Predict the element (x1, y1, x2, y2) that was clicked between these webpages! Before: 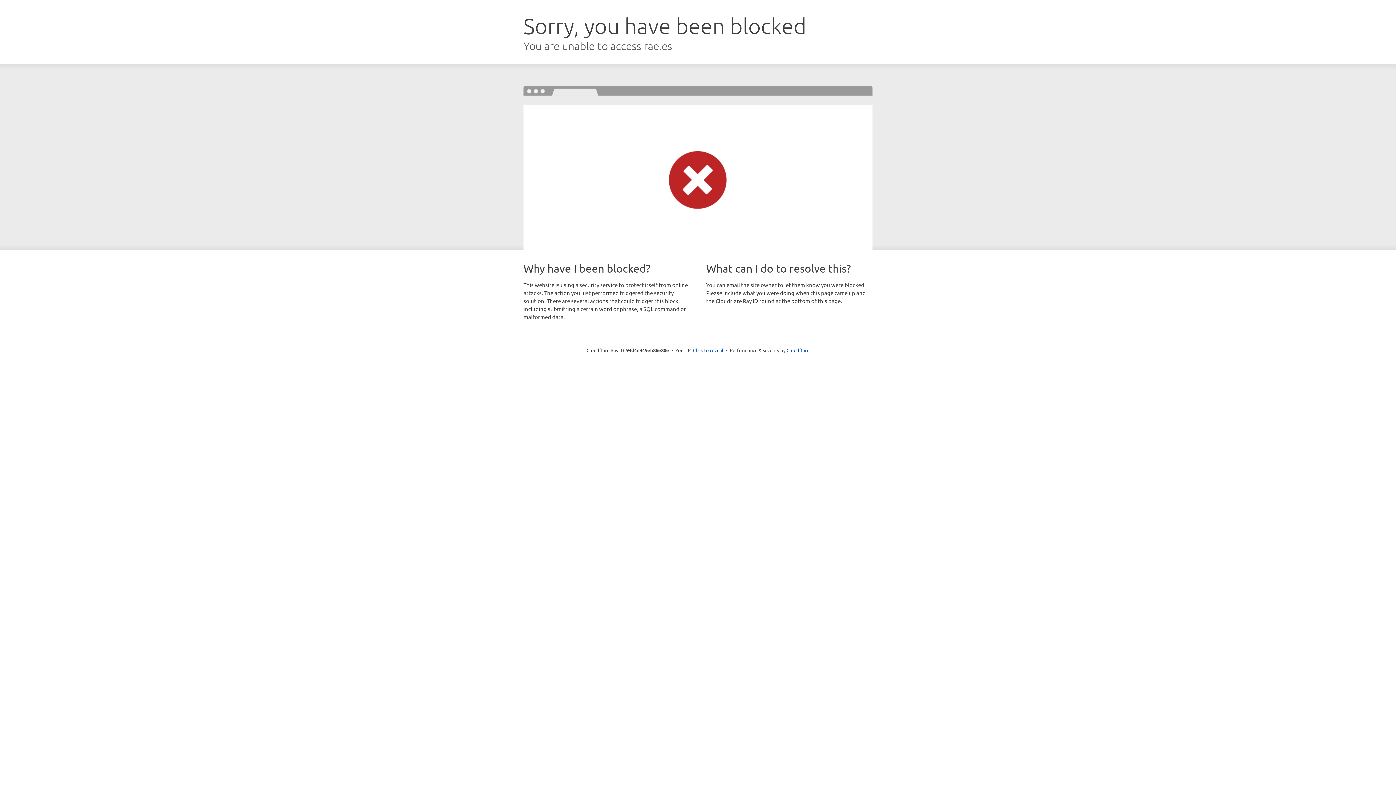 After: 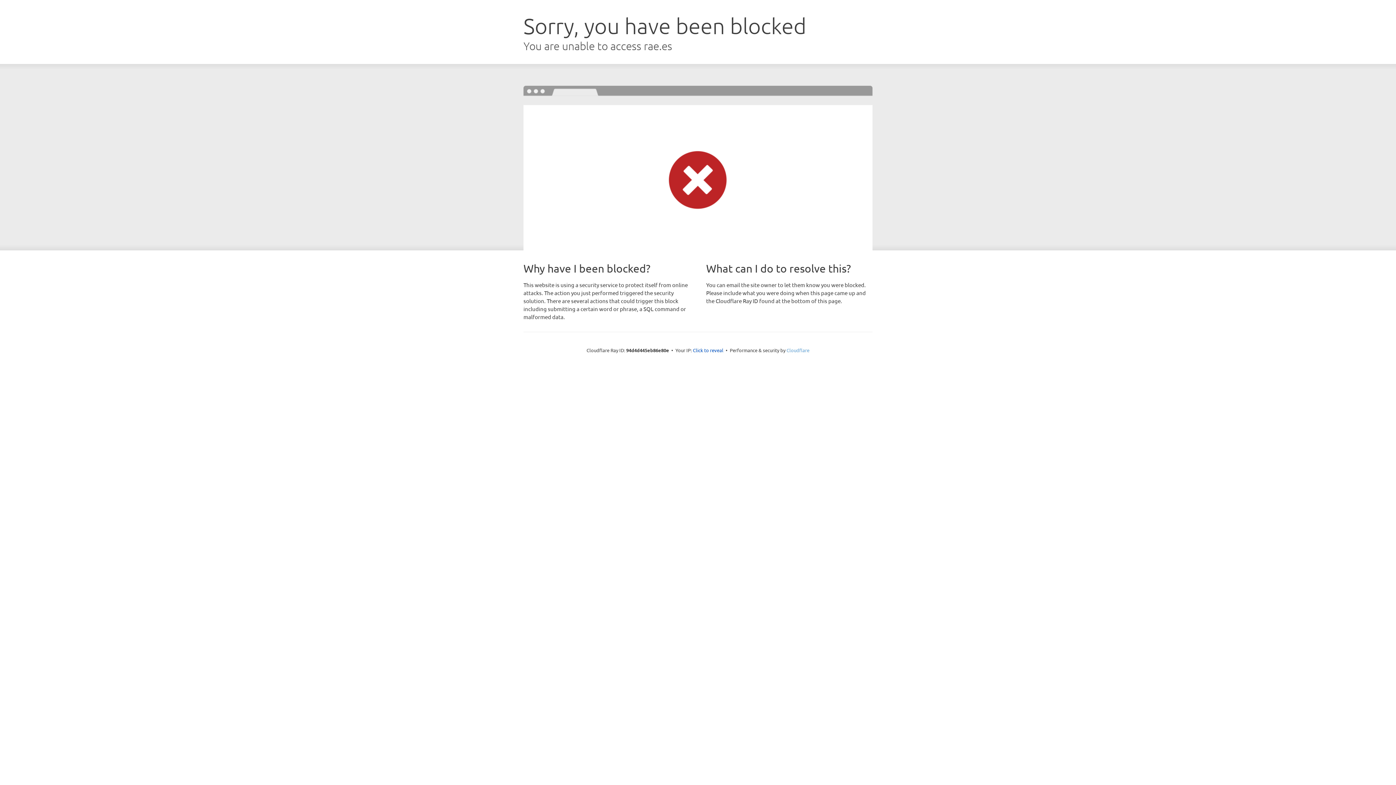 Action: bbox: (786, 347, 809, 353) label: Cloudflare